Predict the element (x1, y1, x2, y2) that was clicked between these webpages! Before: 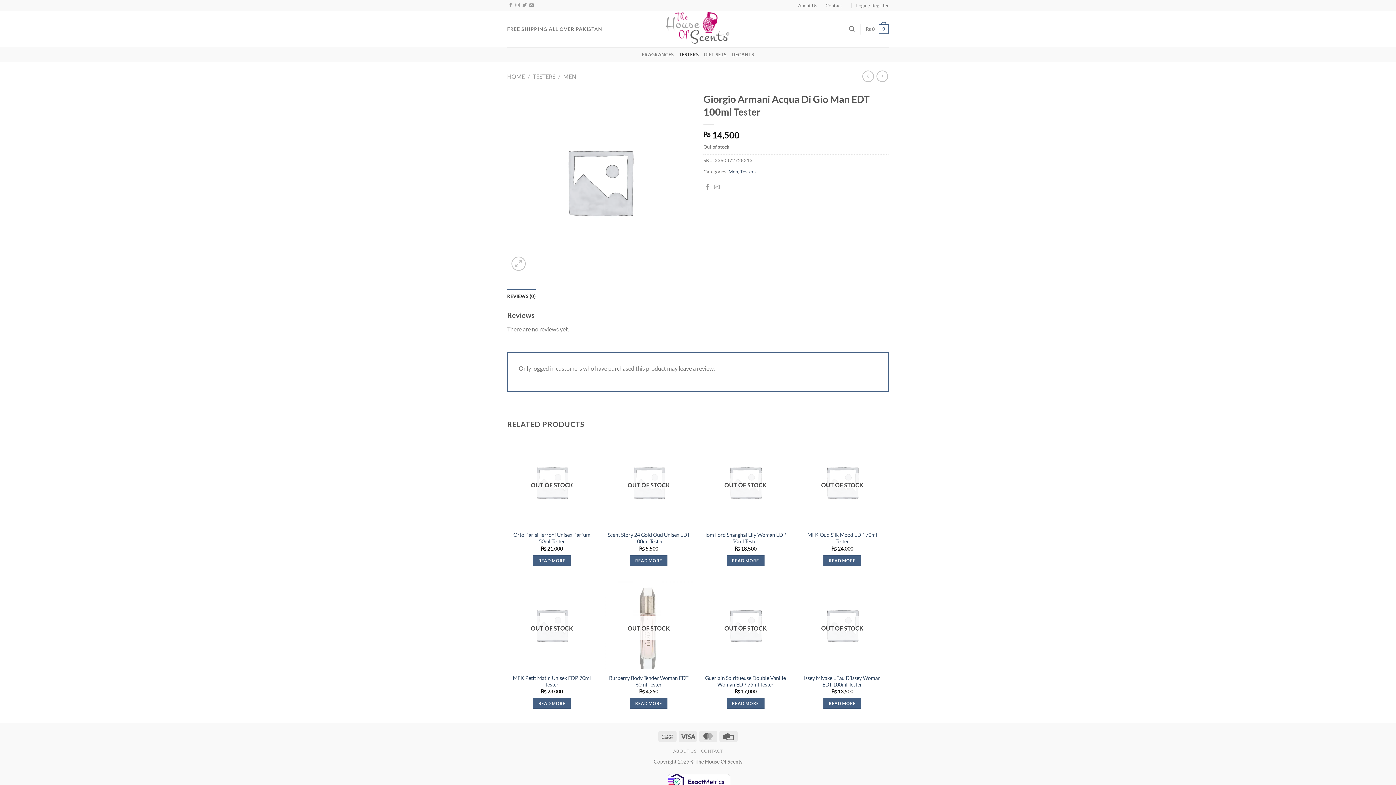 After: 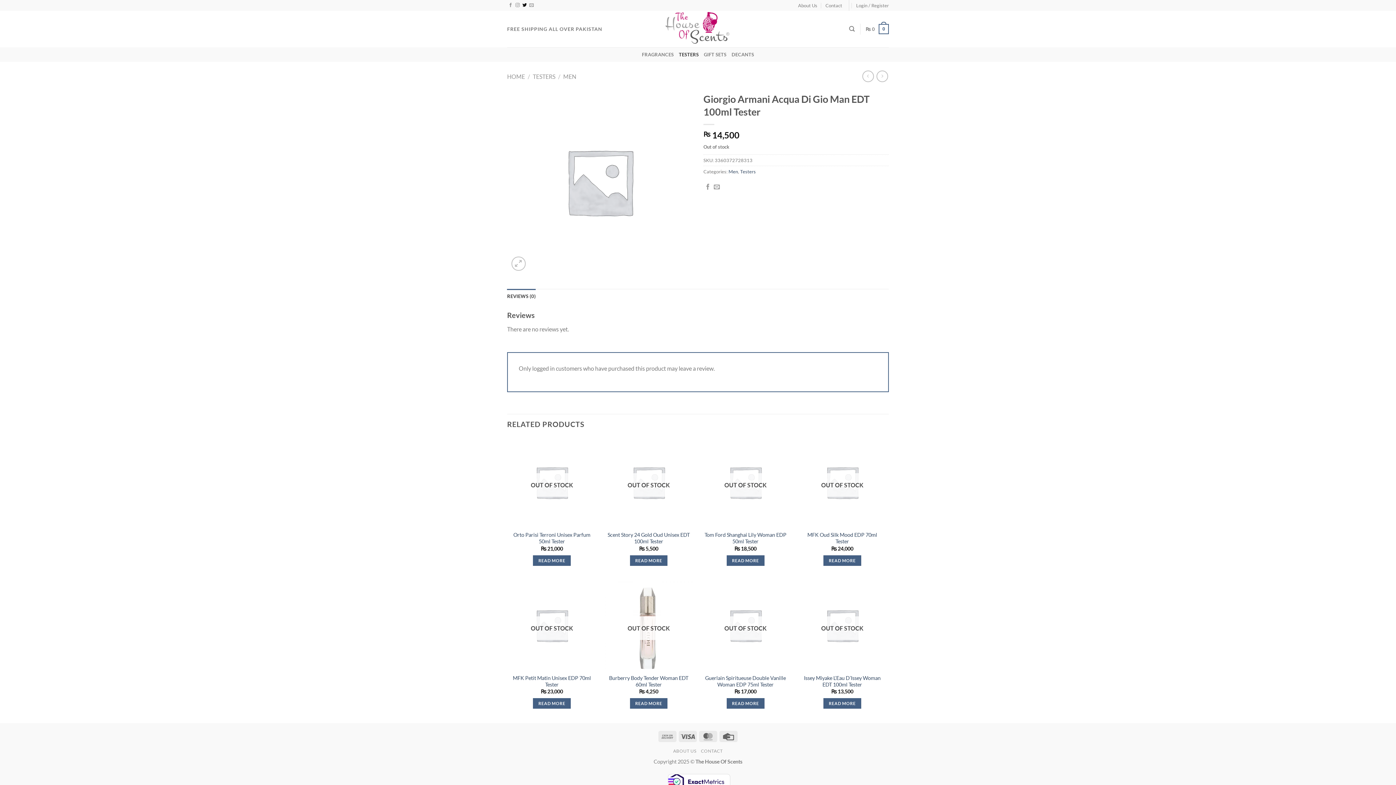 Action: label: Follow on Twitter bbox: (522, 3, 526, 8)